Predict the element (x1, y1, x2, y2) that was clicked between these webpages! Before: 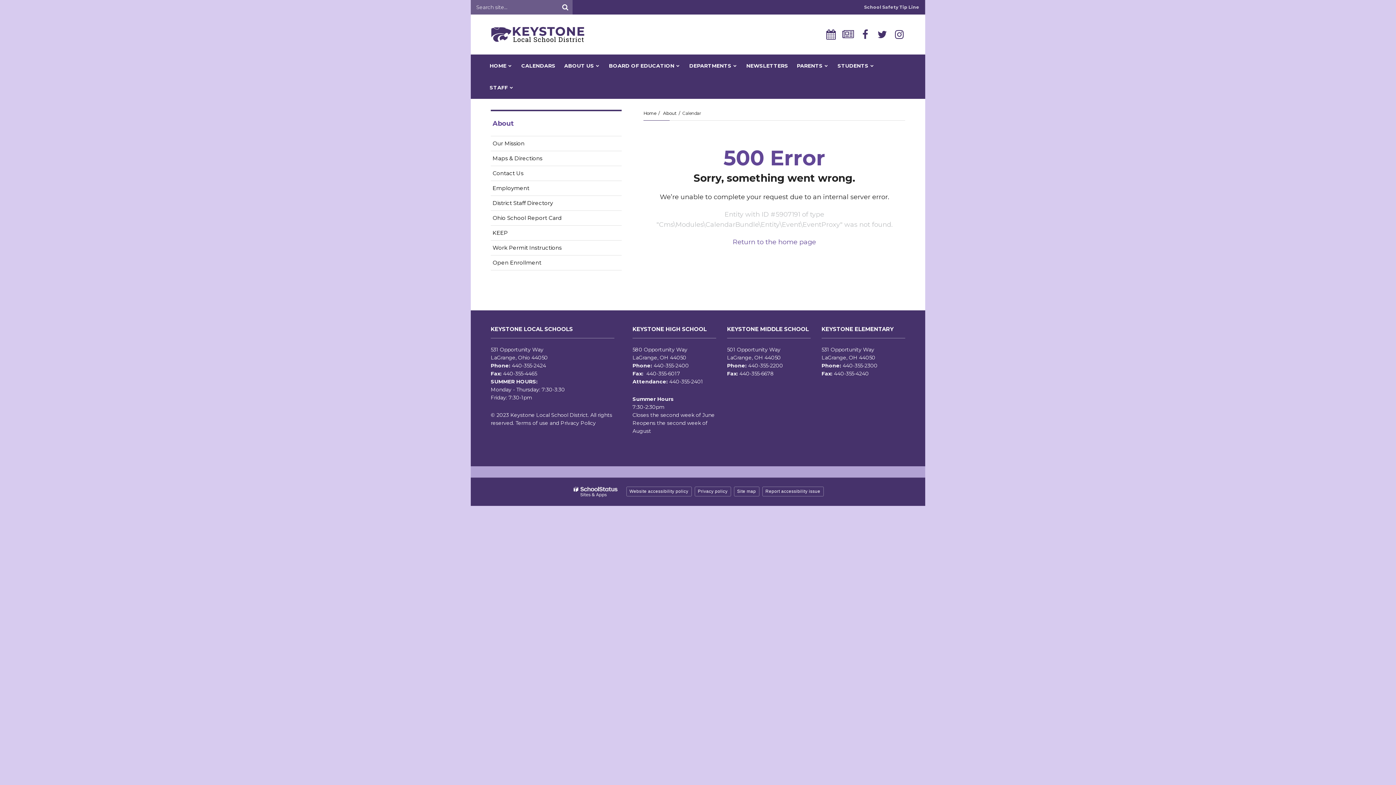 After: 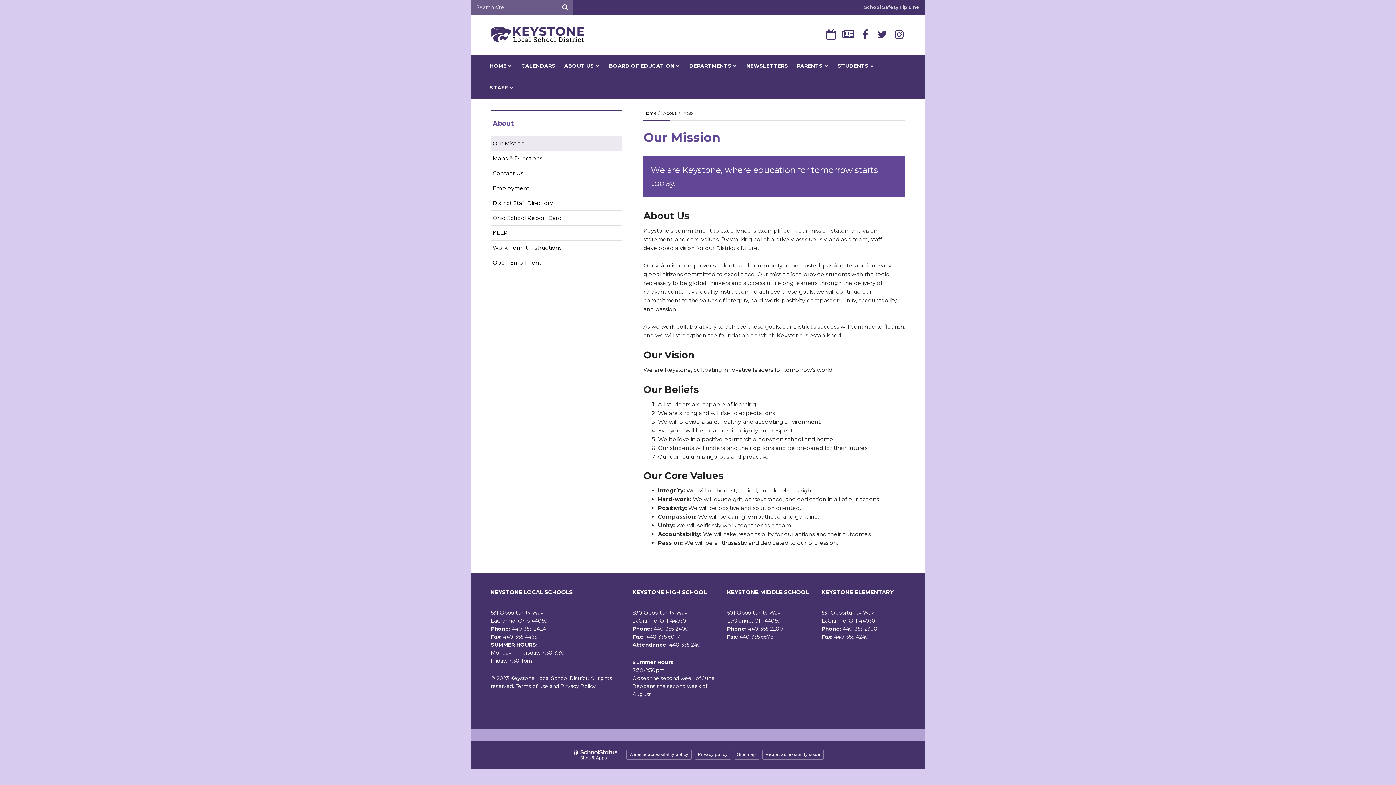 Action: bbox: (490, 111, 621, 136) label: About